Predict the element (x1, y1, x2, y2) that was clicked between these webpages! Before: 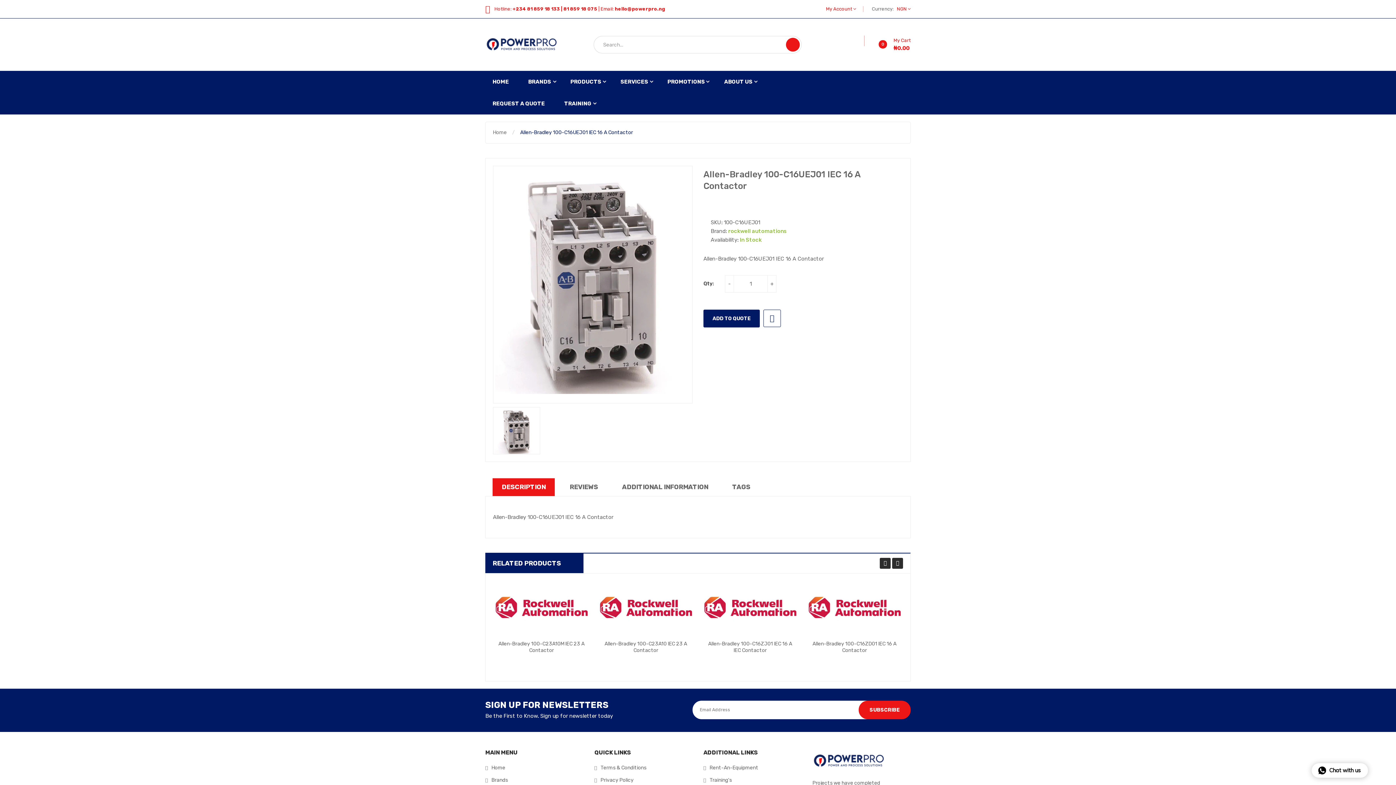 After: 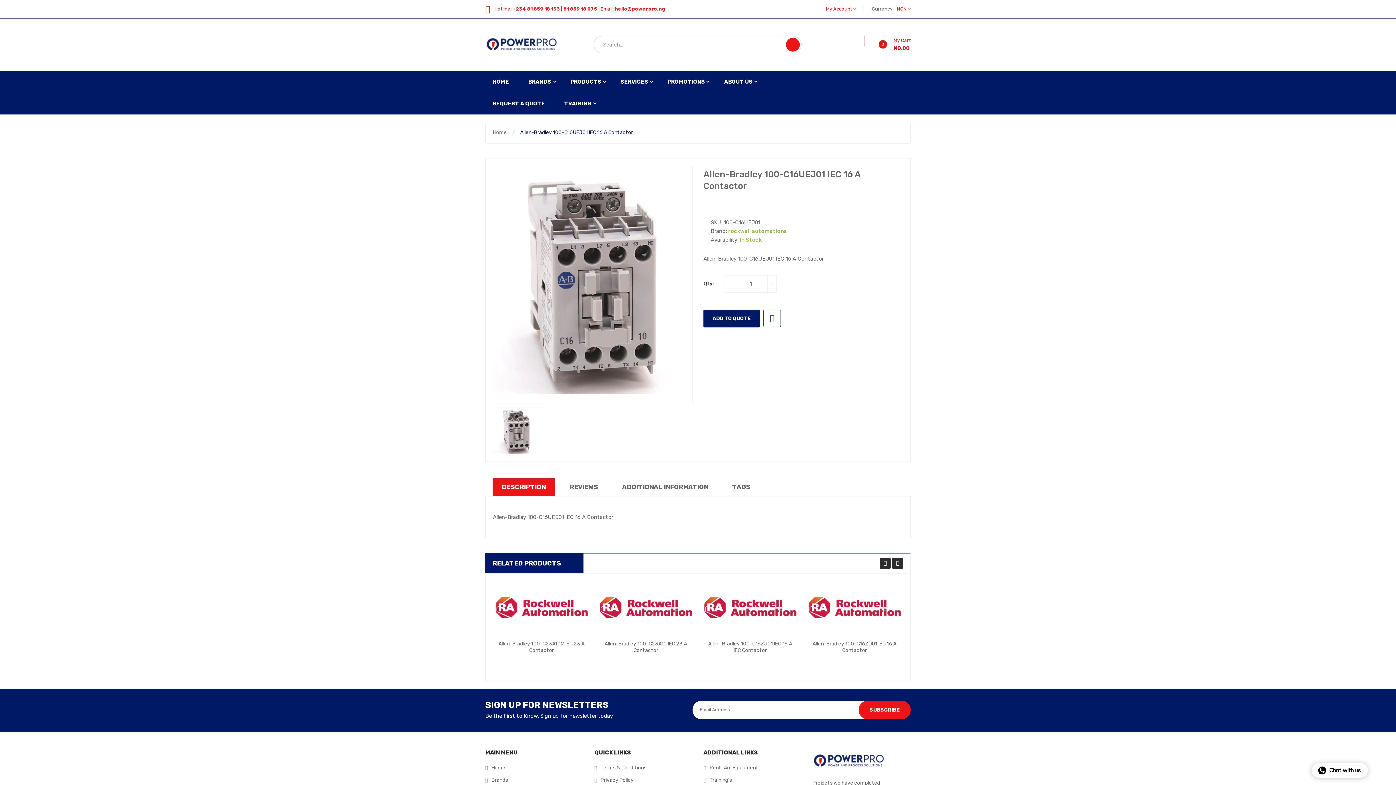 Action: label: DESCRIPTION bbox: (492, 478, 554, 496)